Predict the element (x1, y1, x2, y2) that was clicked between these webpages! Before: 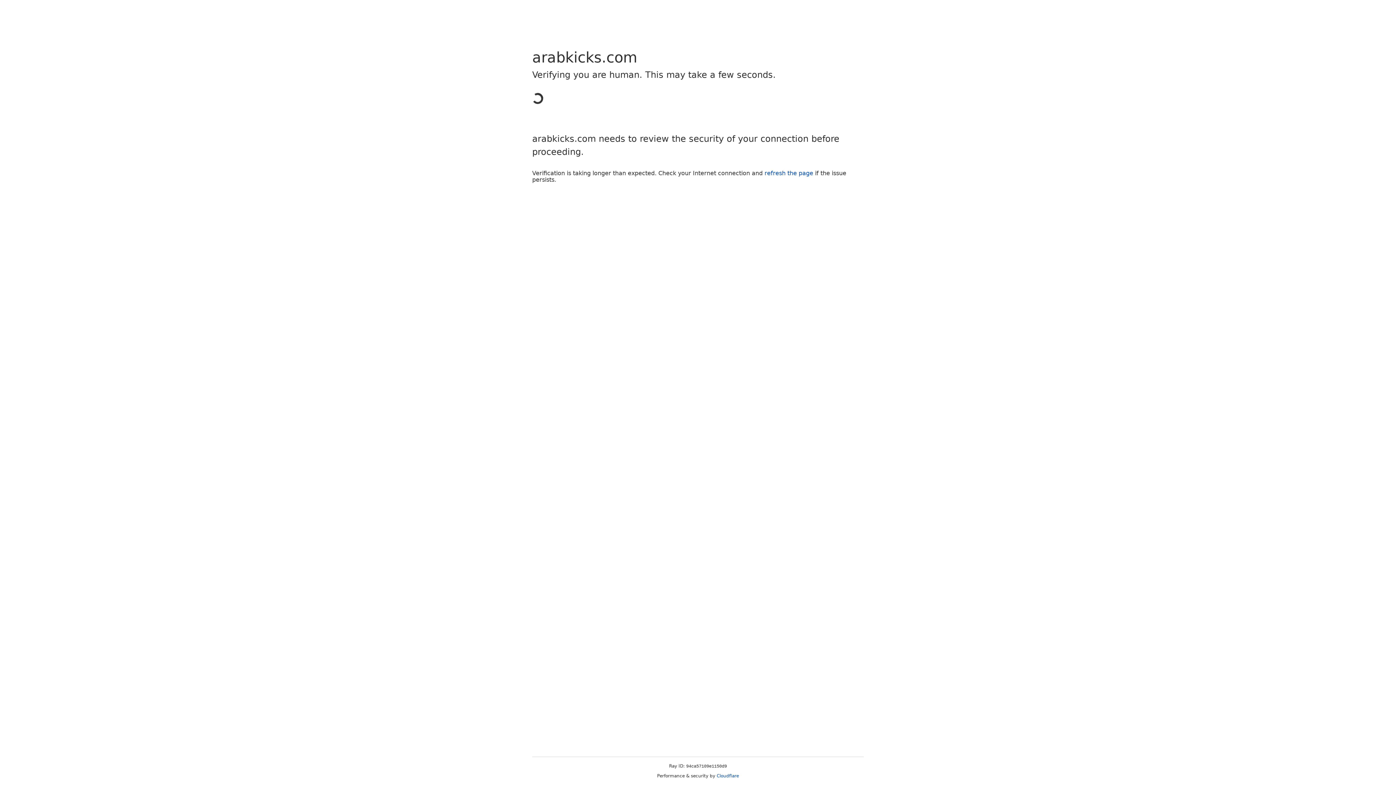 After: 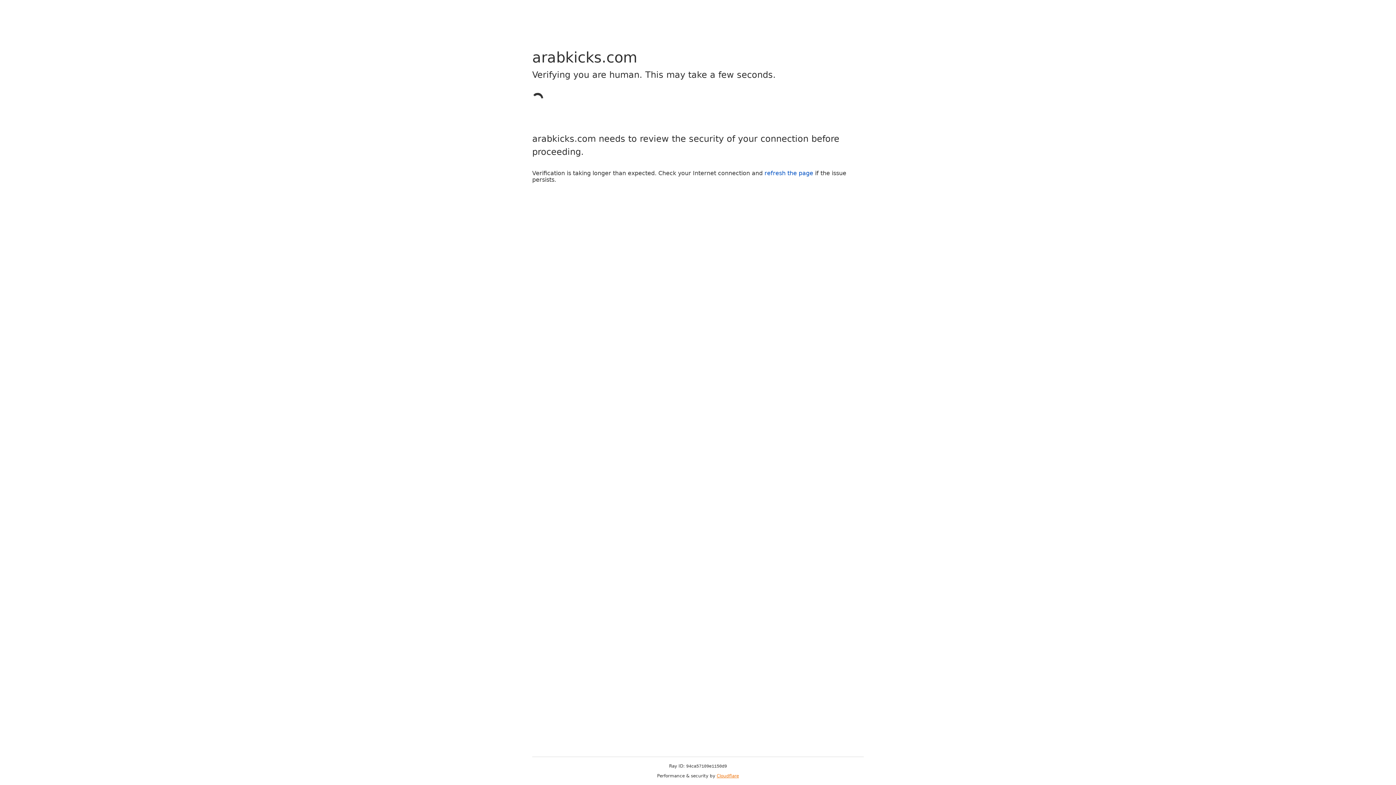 Action: label: Cloudflare bbox: (716, 773, 739, 778)